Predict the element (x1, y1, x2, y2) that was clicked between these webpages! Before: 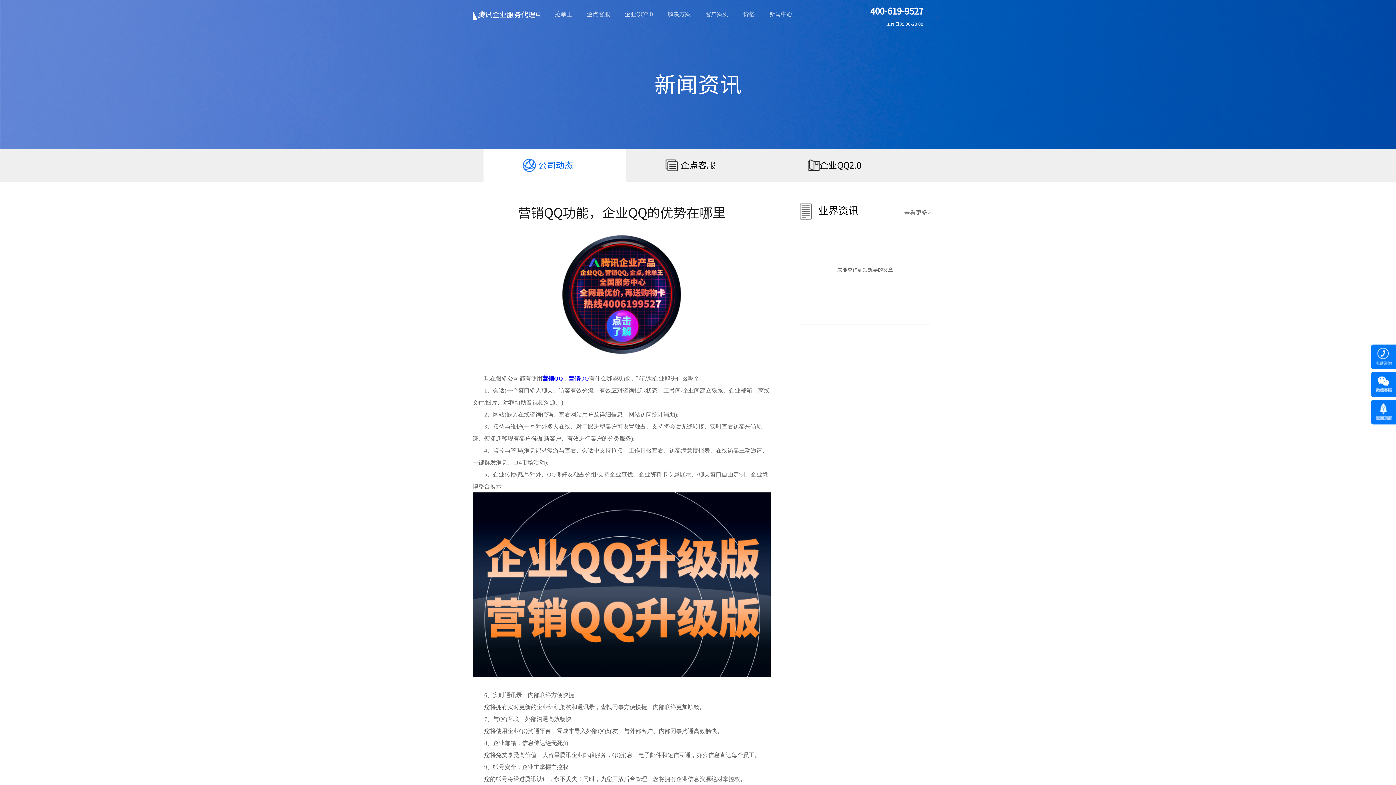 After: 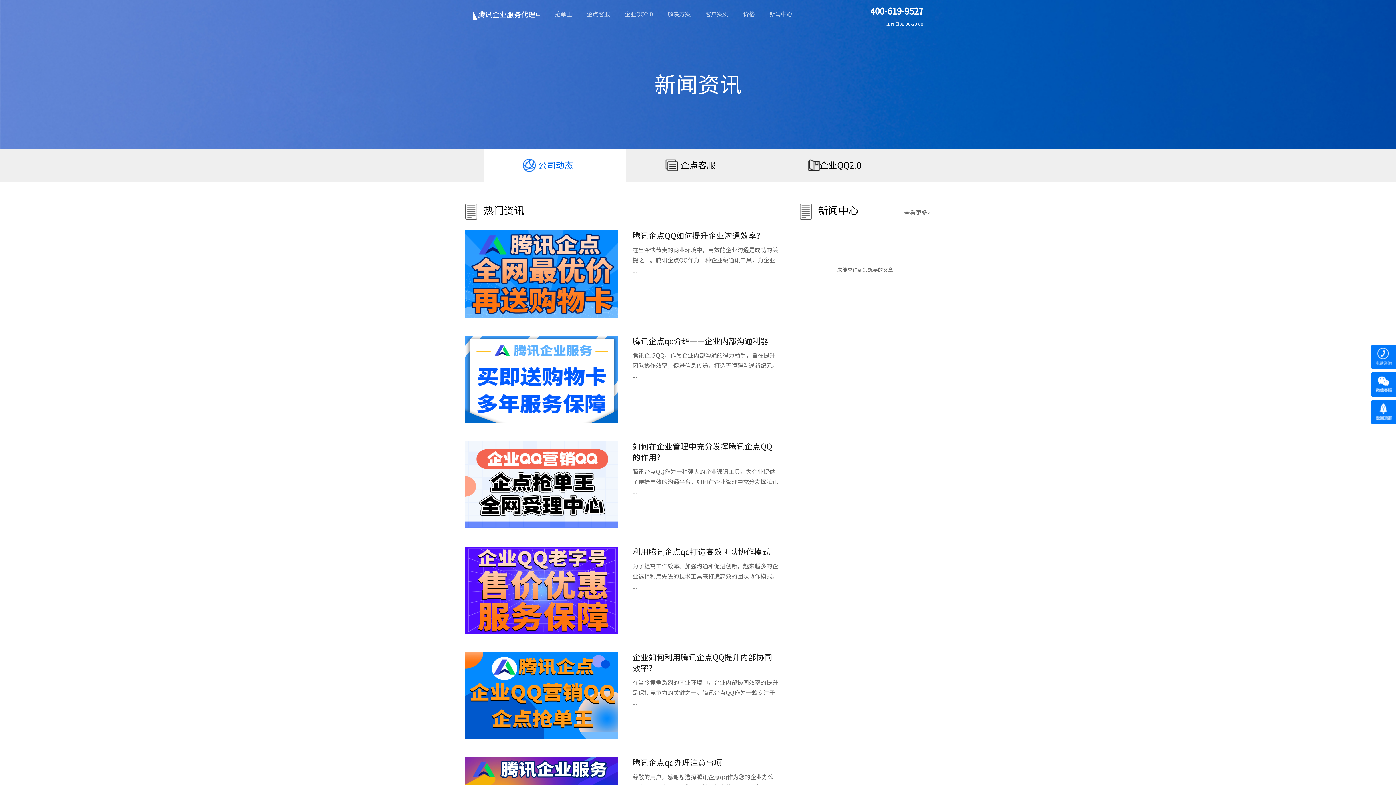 Action: bbox: (483, 149, 626, 181) label: 公司动态